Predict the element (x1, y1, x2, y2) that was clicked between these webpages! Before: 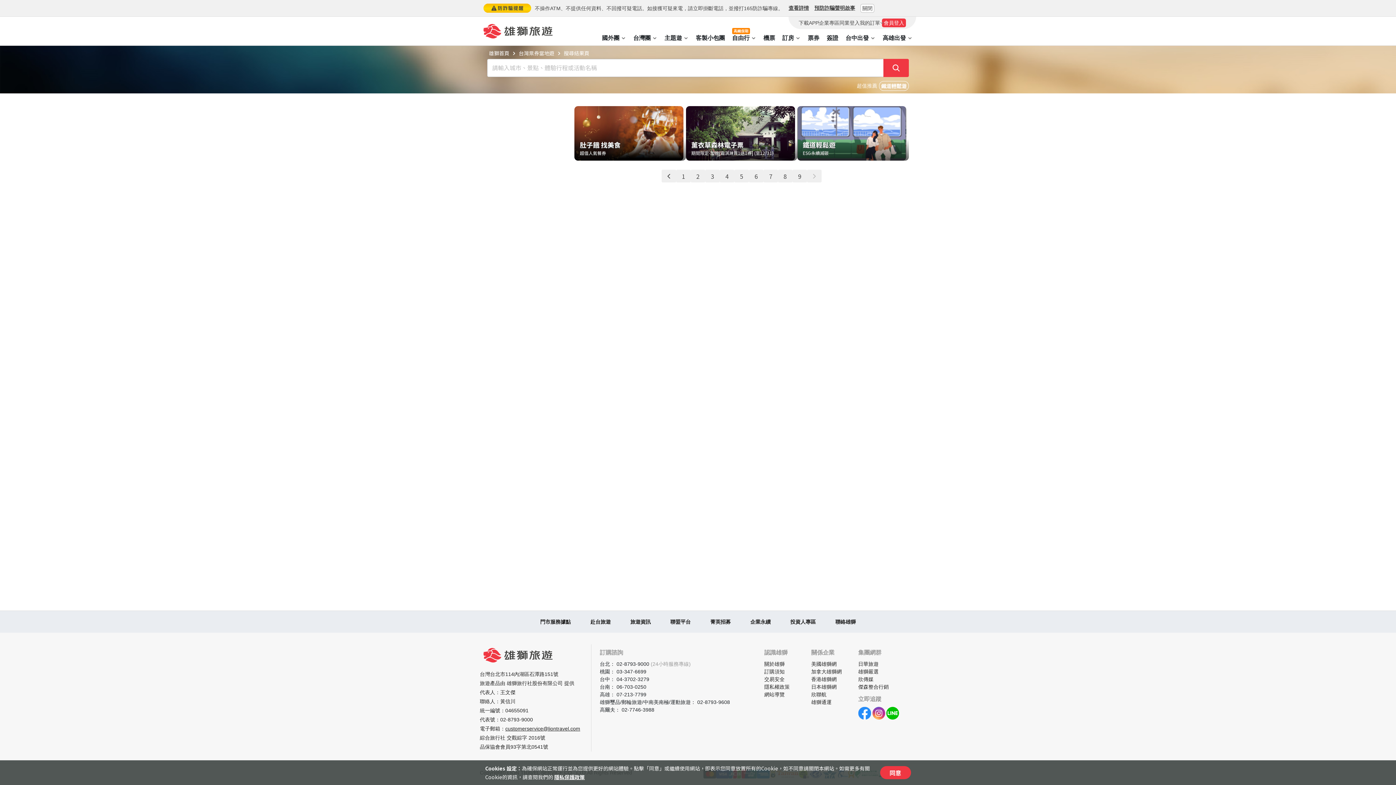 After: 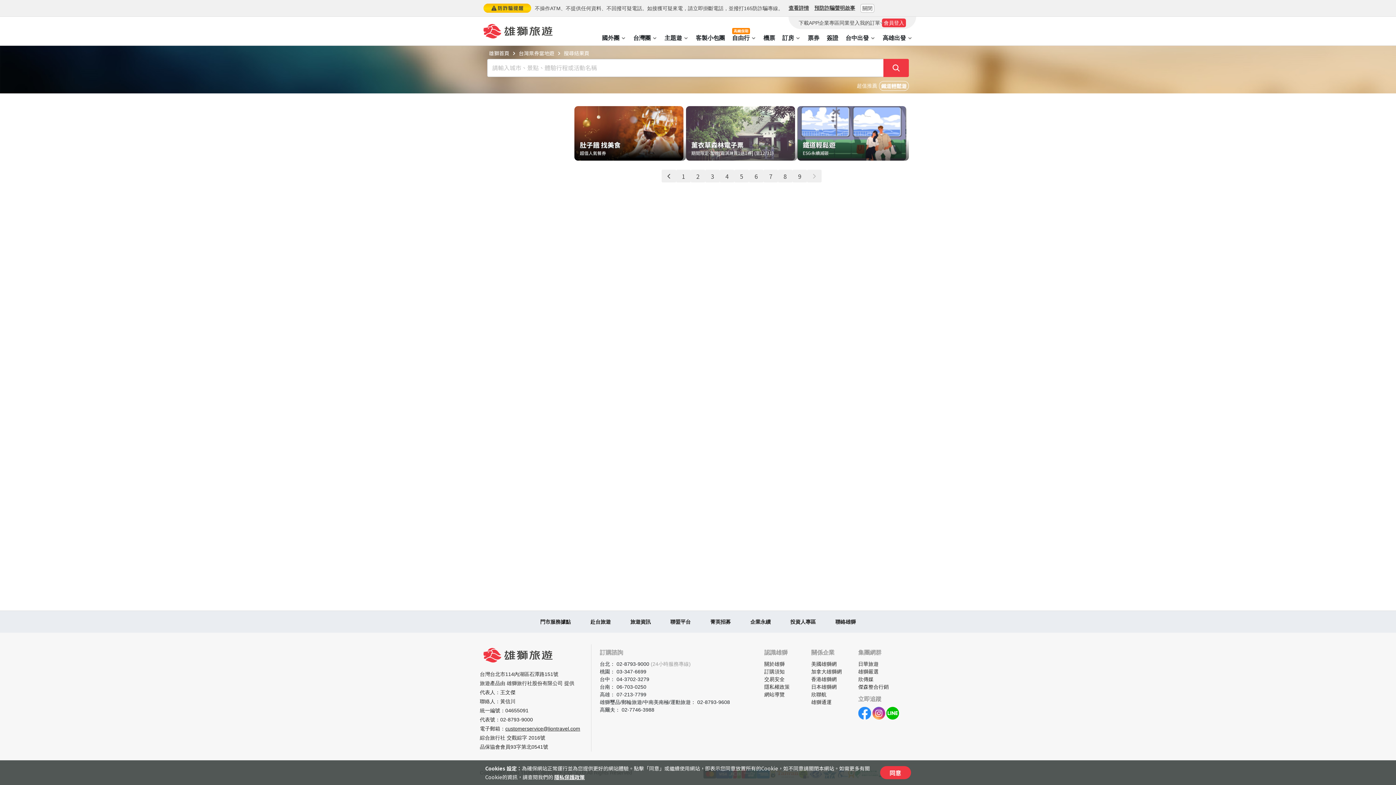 Action: label: 薰衣草森林電子票

期間限定-加贈[霜淇淋買1送1券] (至12/31)

薰衣草森林電子票

期間限定-加贈[霜淇淋買1送1券] (至12/31) bbox: (686, 106, 797, 160)